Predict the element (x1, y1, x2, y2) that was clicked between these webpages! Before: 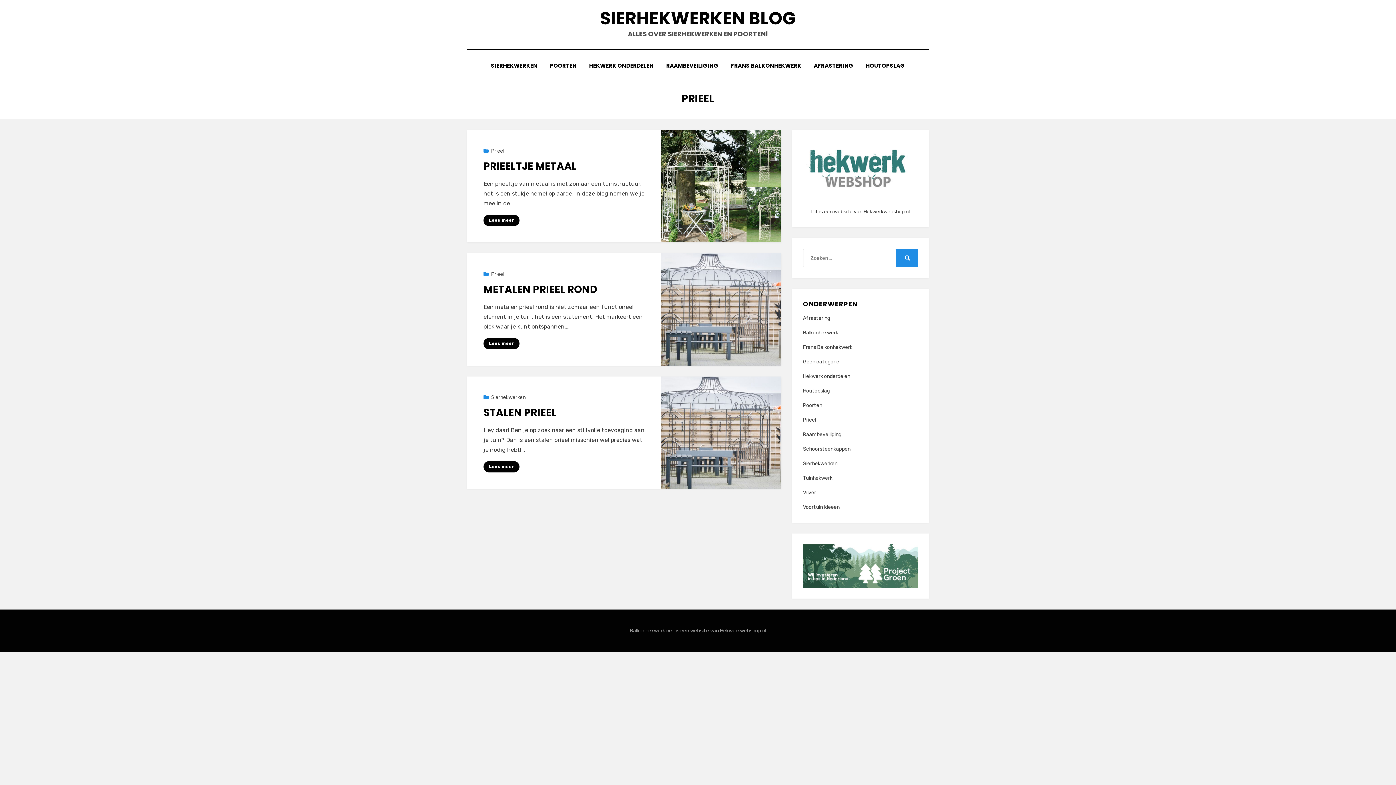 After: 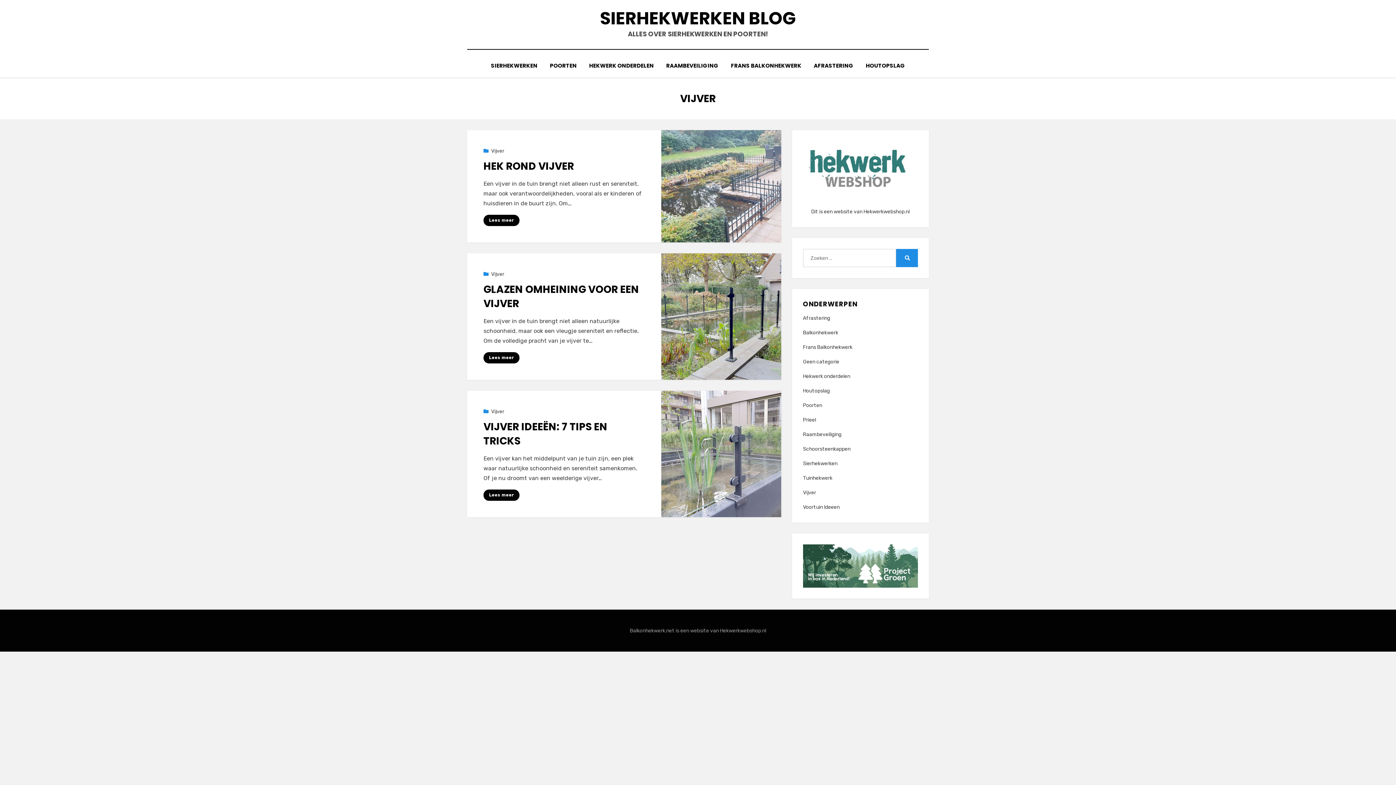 Action: label: Vijver bbox: (803, 488, 918, 497)